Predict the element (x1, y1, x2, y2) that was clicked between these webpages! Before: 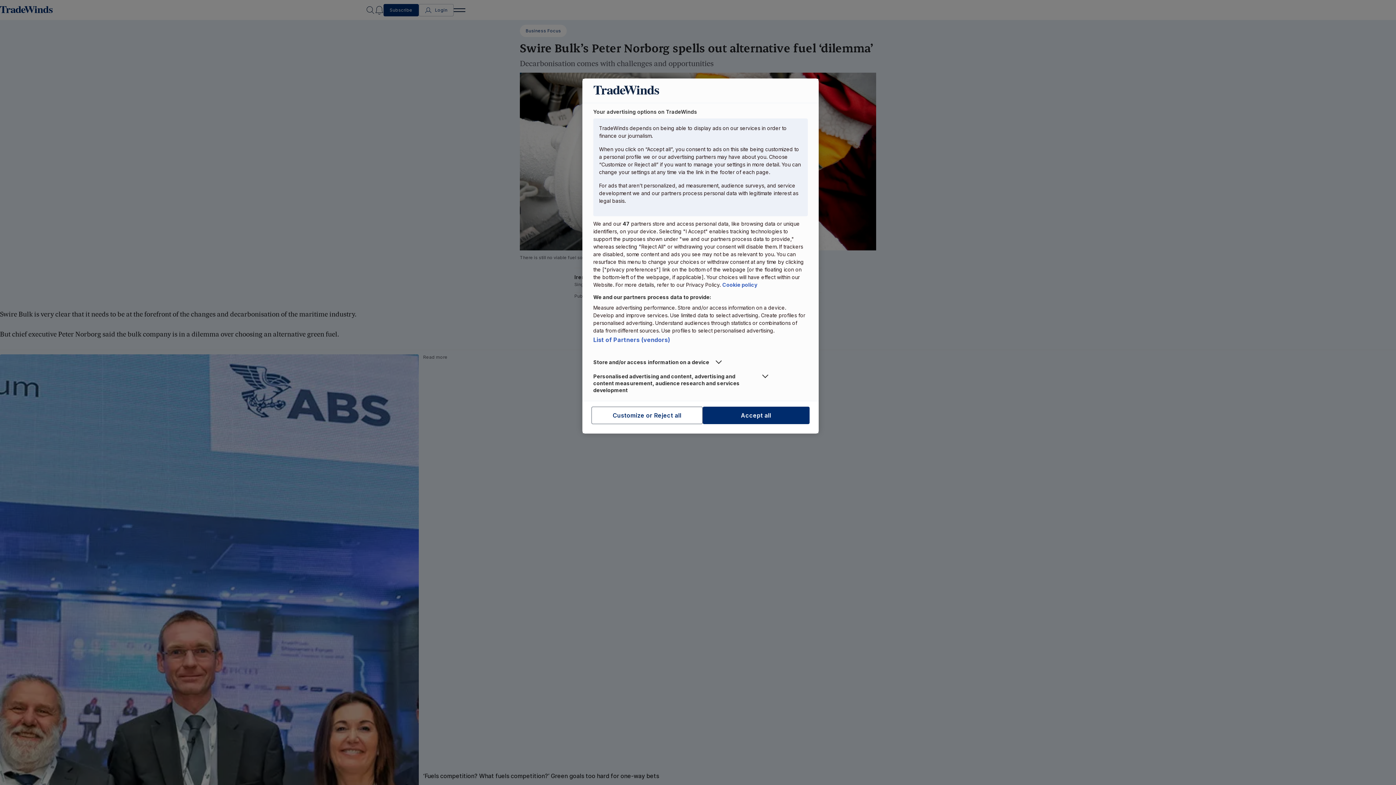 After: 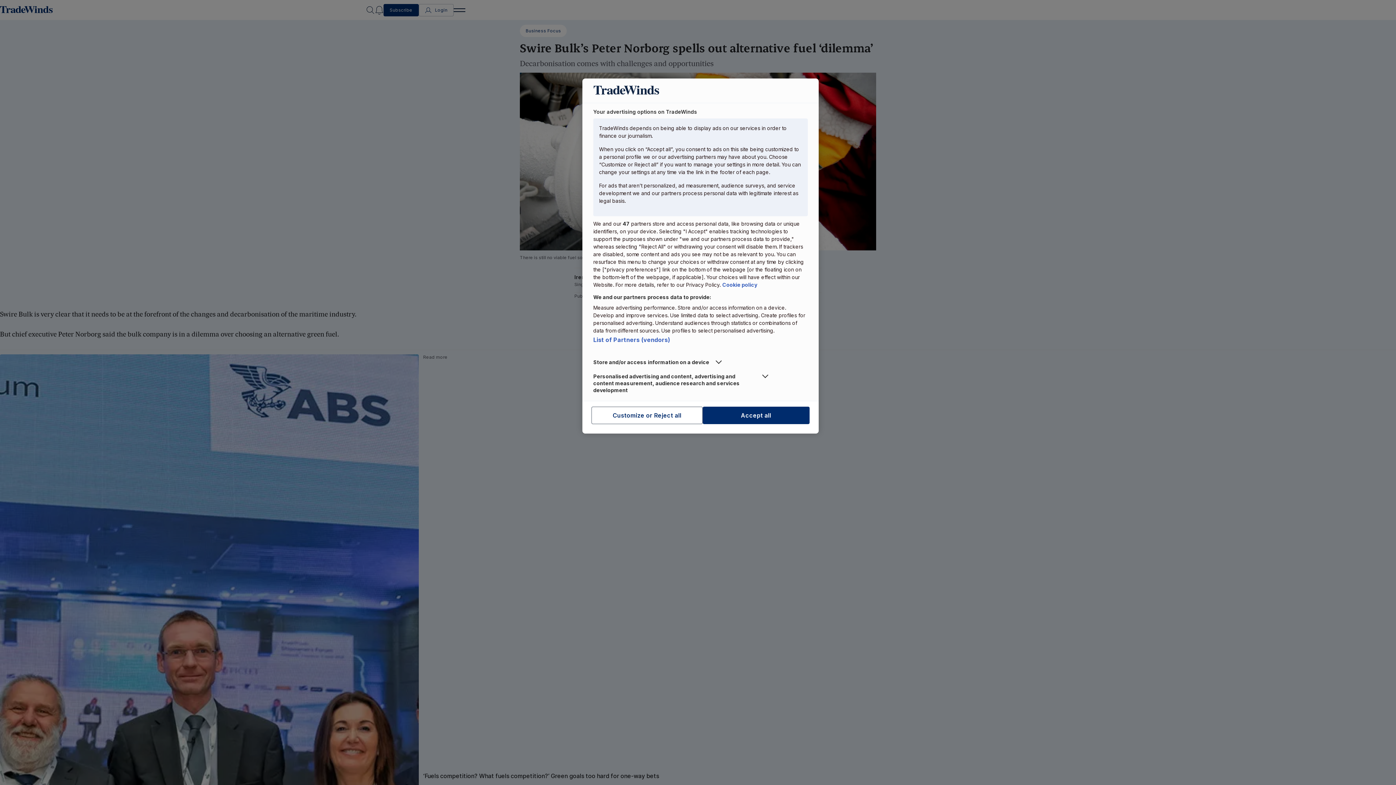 Action: label: More information about your privacy, opens in a new tab bbox: (722, 281, 757, 288)